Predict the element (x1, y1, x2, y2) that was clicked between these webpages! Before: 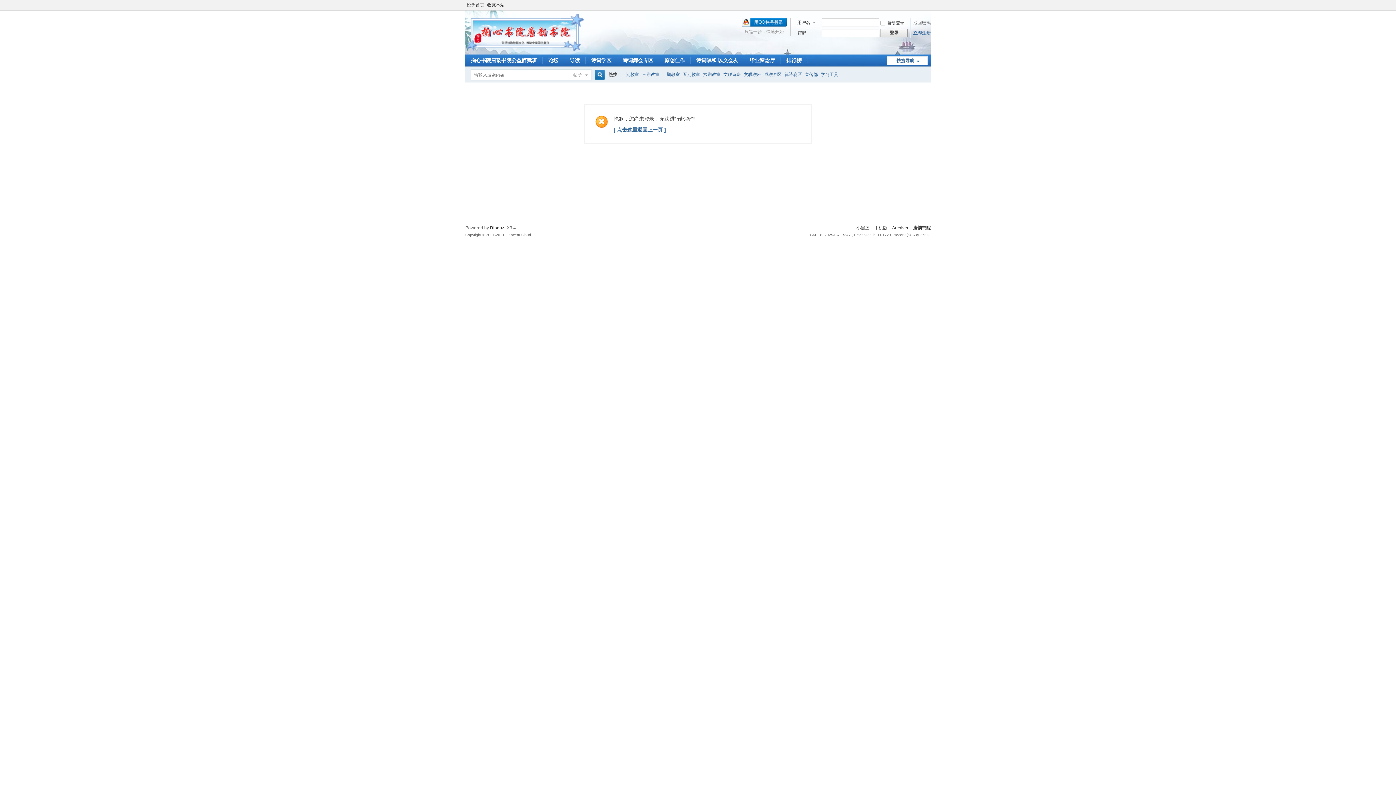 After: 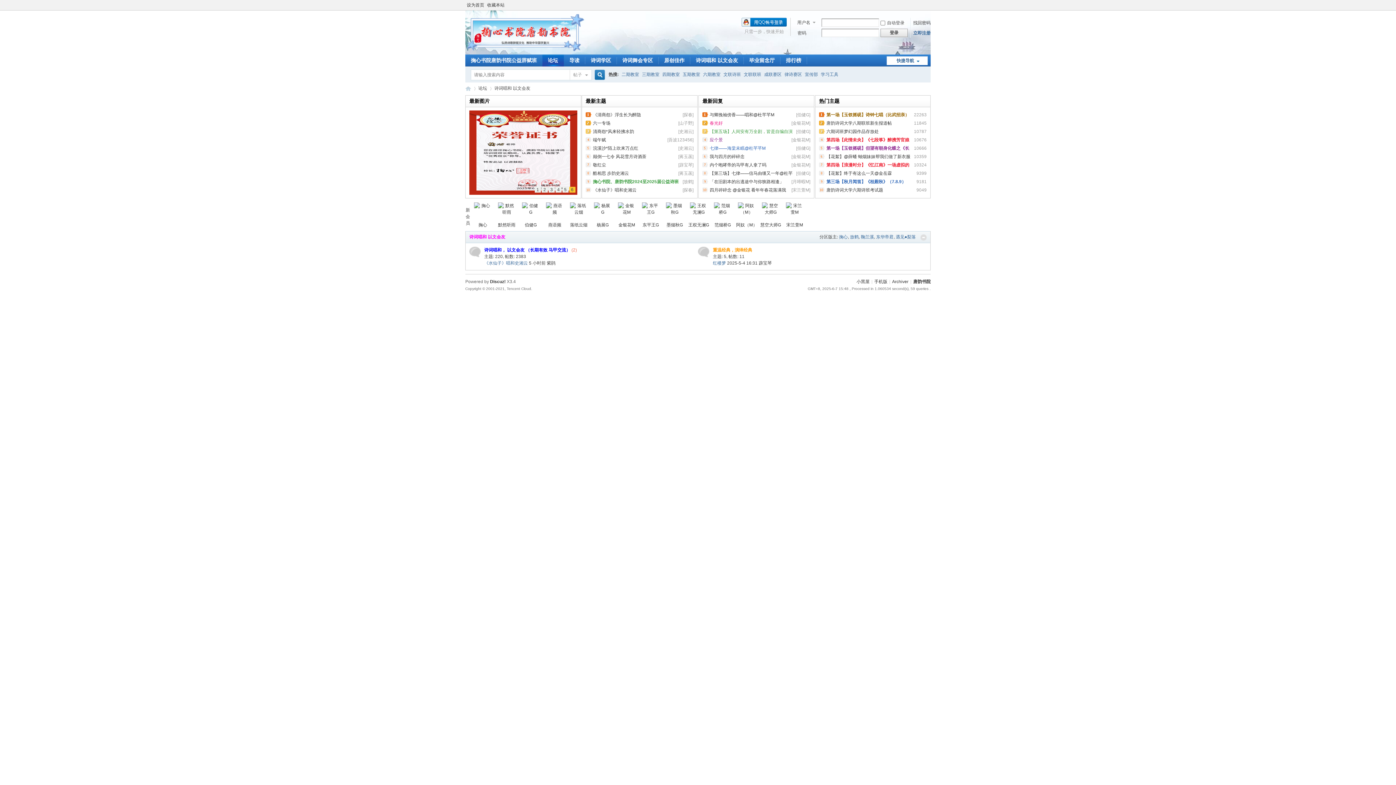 Action: bbox: (690, 54, 744, 66) label: 诗词唱和 以文会友